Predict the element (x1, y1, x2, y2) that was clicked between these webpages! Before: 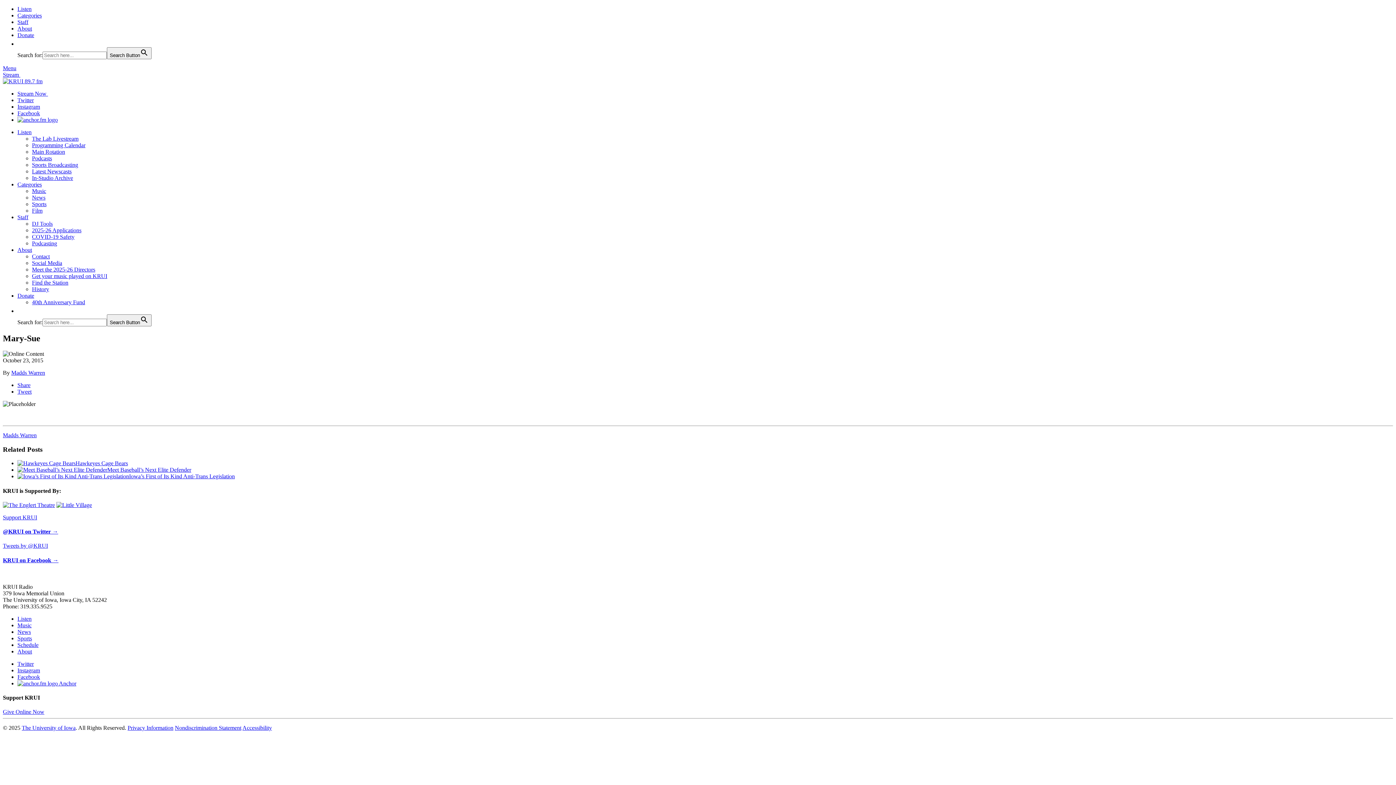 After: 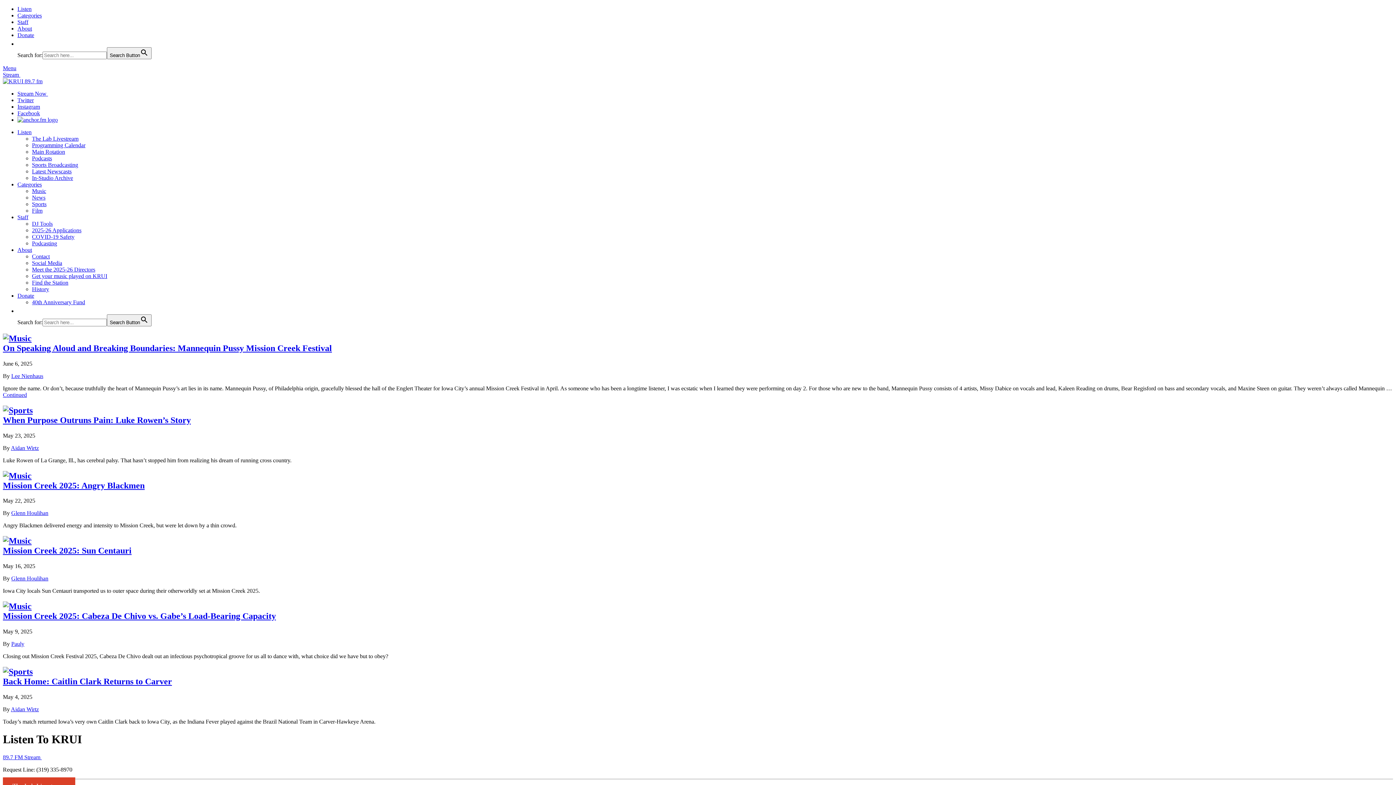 Action: label: Listen bbox: (17, 129, 31, 135)